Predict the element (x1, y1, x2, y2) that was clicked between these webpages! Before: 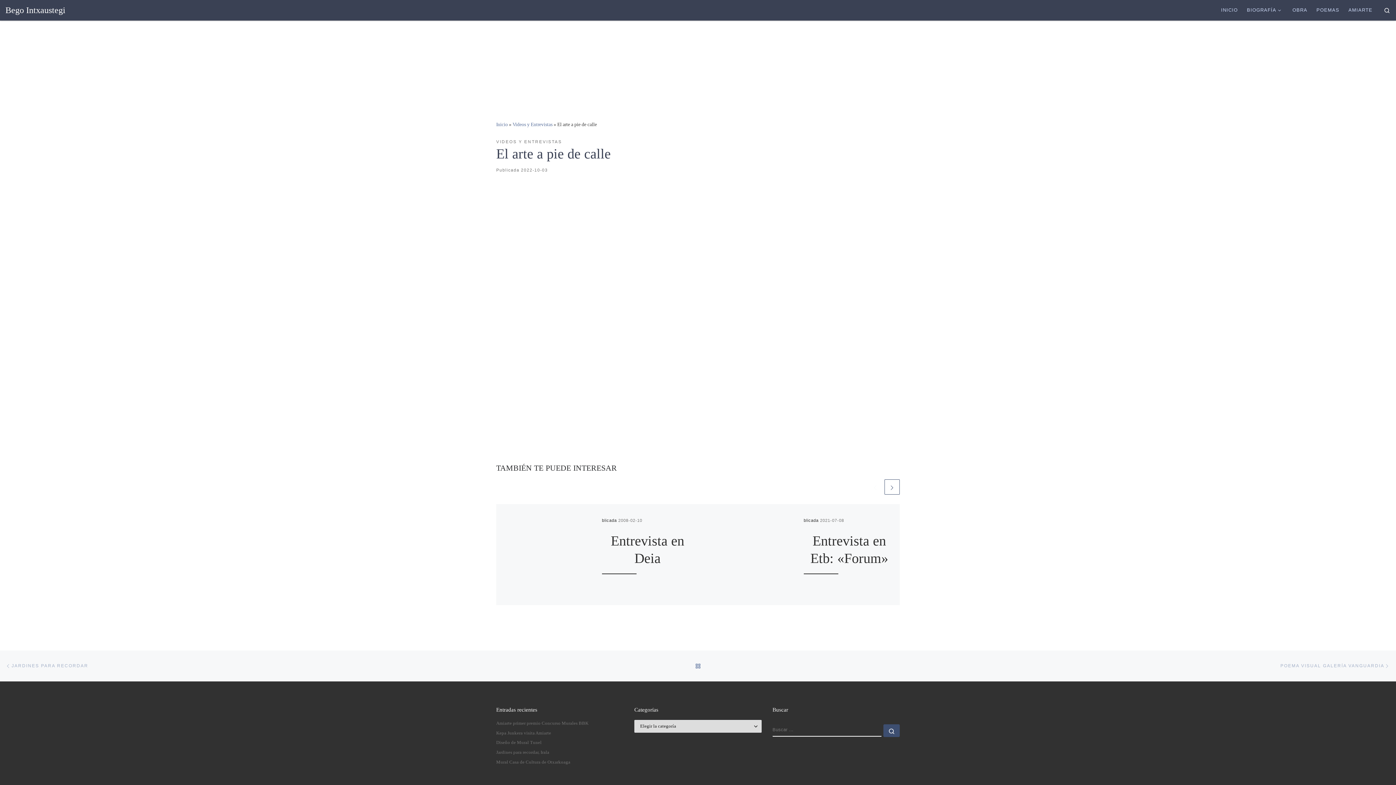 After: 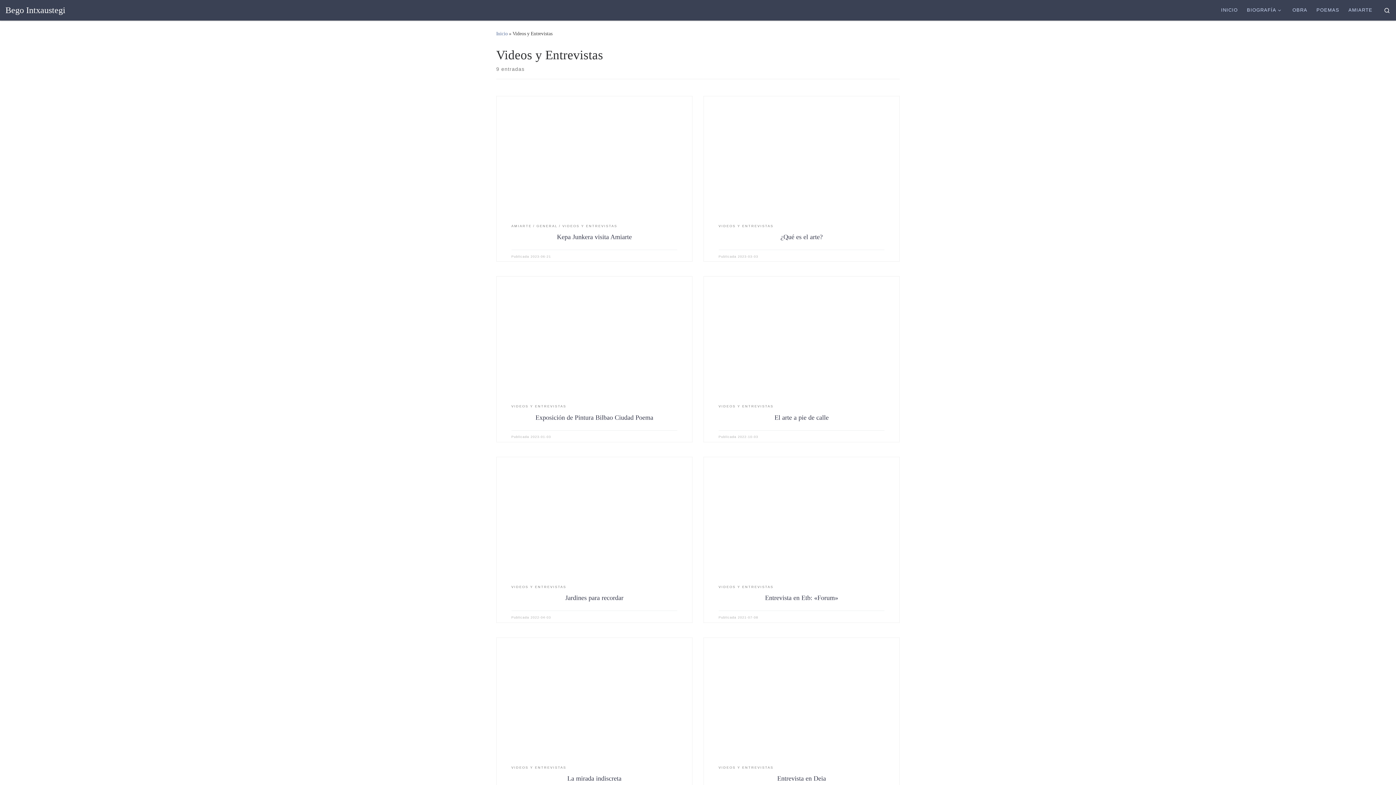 Action: label: VIDEOS Y ENTREVISTAS bbox: (496, 138, 562, 145)